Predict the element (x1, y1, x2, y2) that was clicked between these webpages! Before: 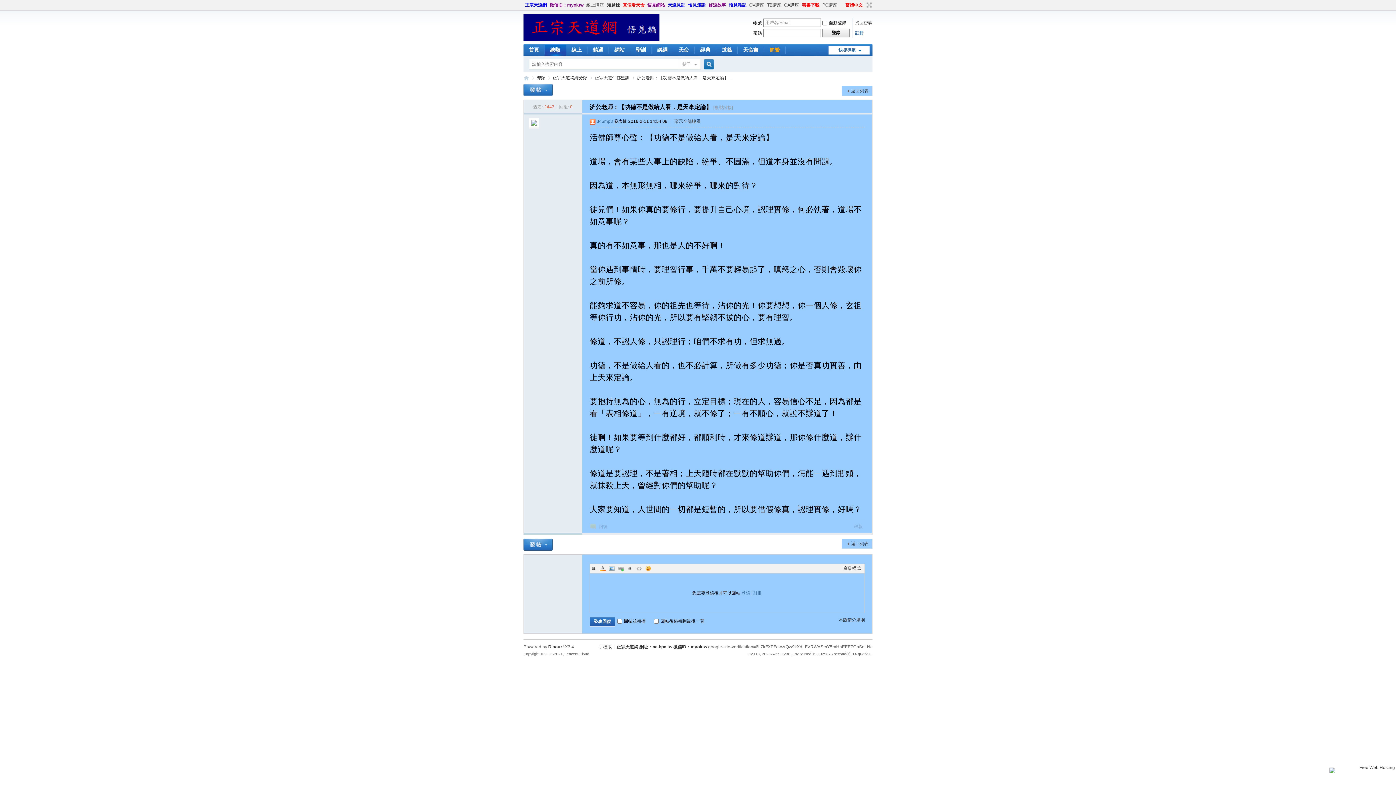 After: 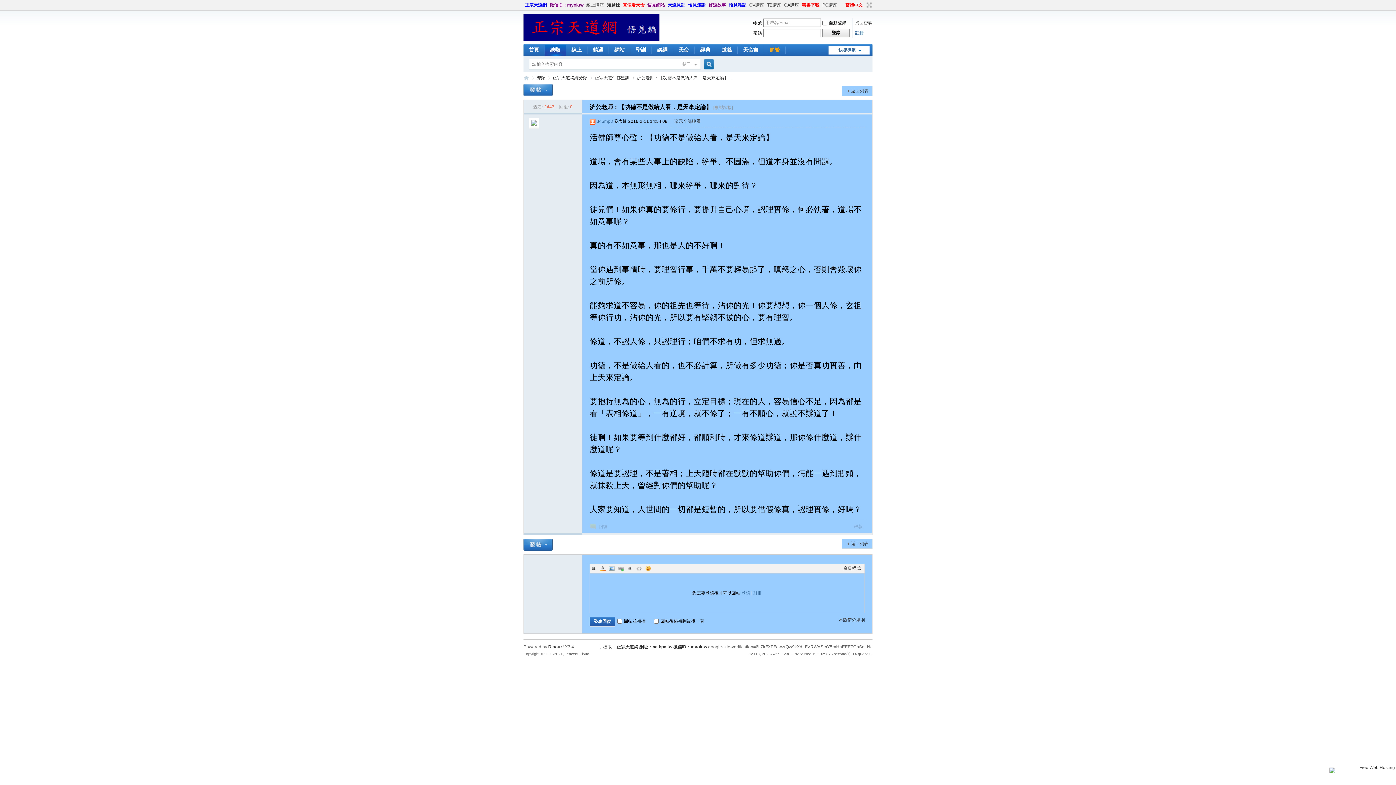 Action: label: 真假看天命 bbox: (621, 0, 646, 10)